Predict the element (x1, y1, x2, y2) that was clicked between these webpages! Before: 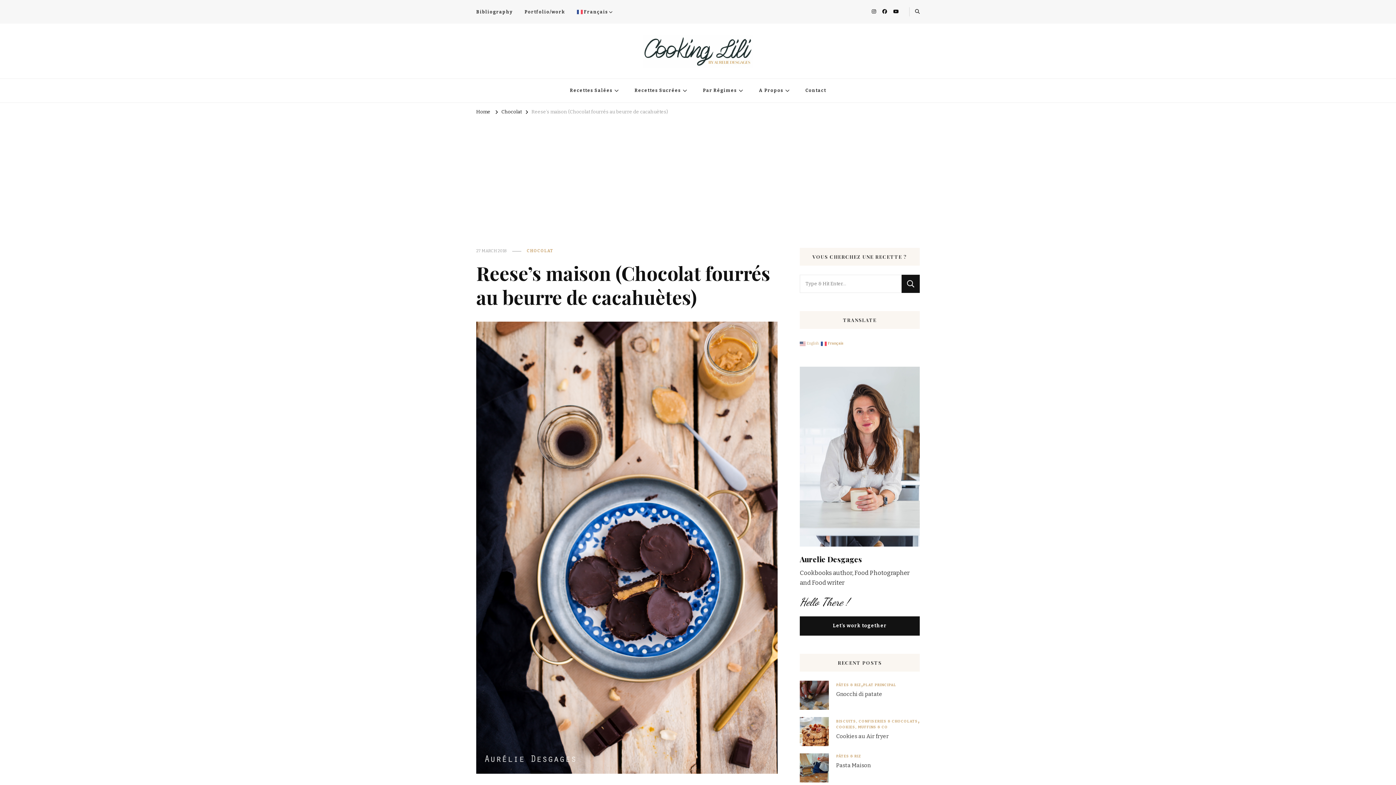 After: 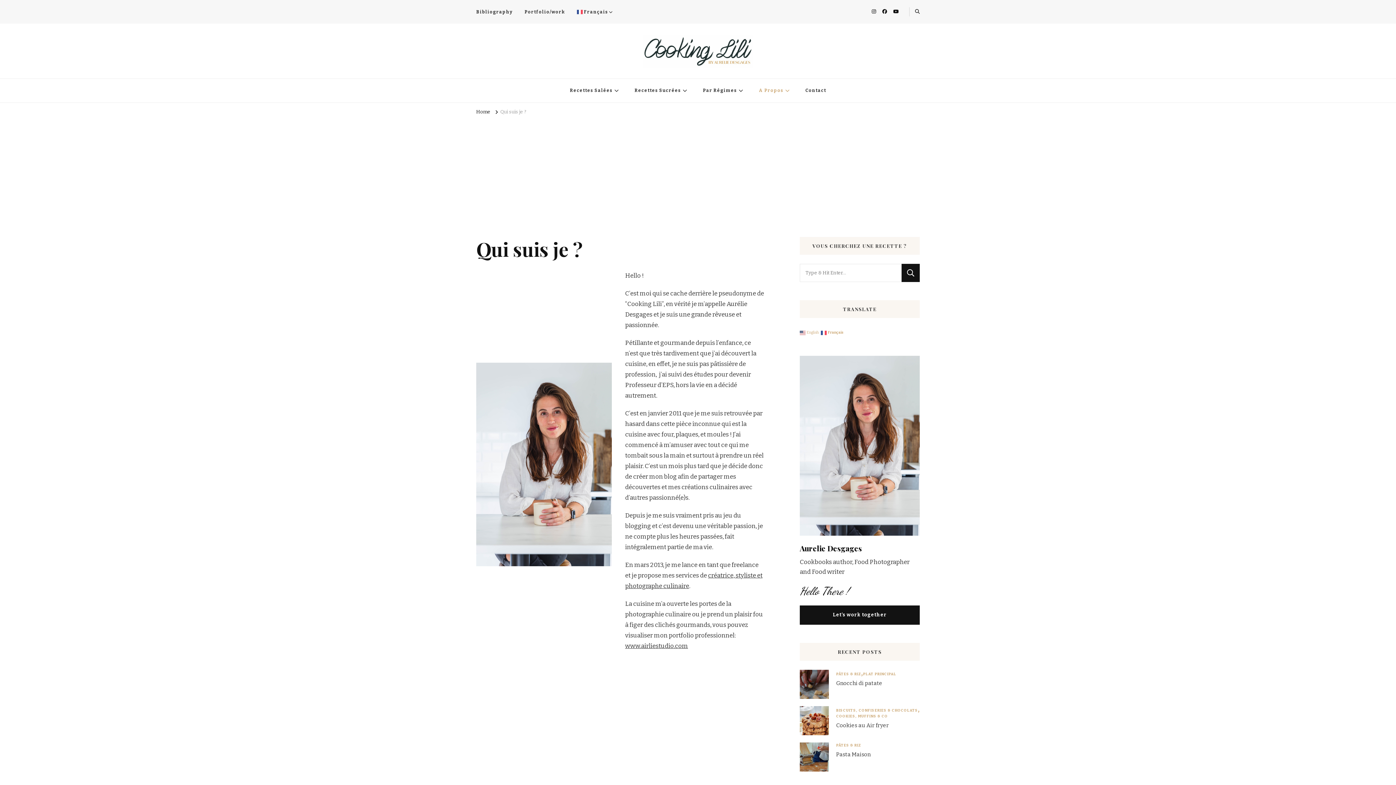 Action: label: A Propos bbox: (751, 79, 796, 102)